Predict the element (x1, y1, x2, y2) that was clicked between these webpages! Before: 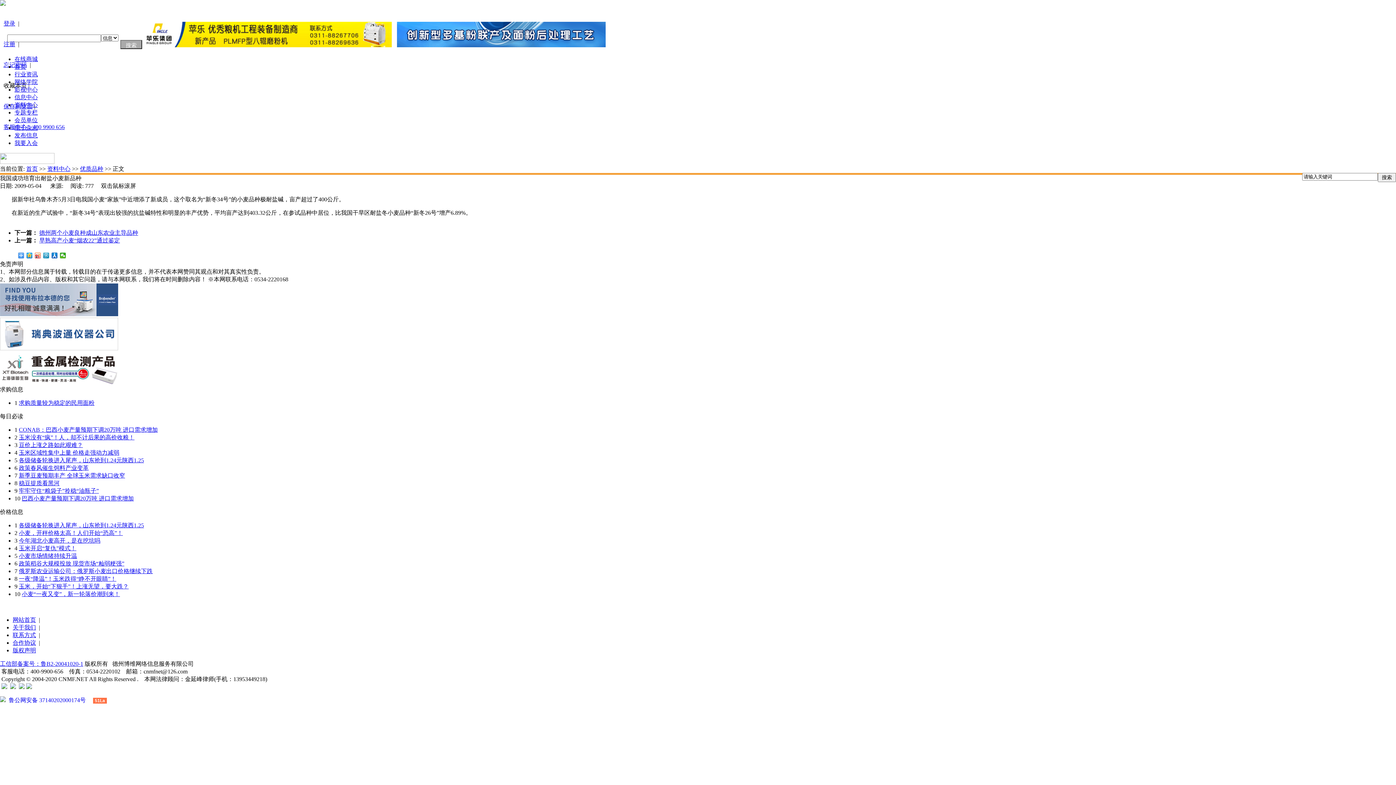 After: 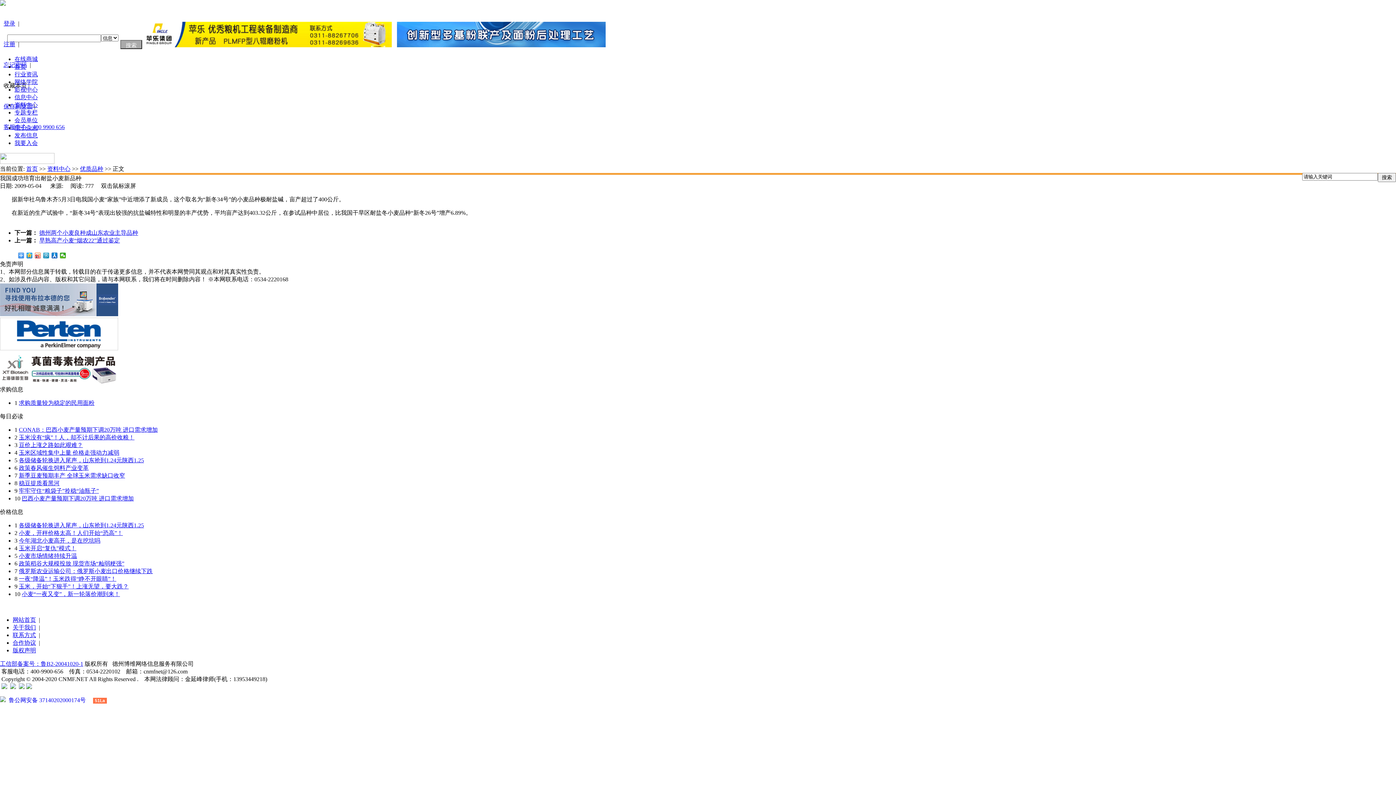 Action: label: 求购质量较为稳定的民用面粉 bbox: (18, 400, 94, 406)